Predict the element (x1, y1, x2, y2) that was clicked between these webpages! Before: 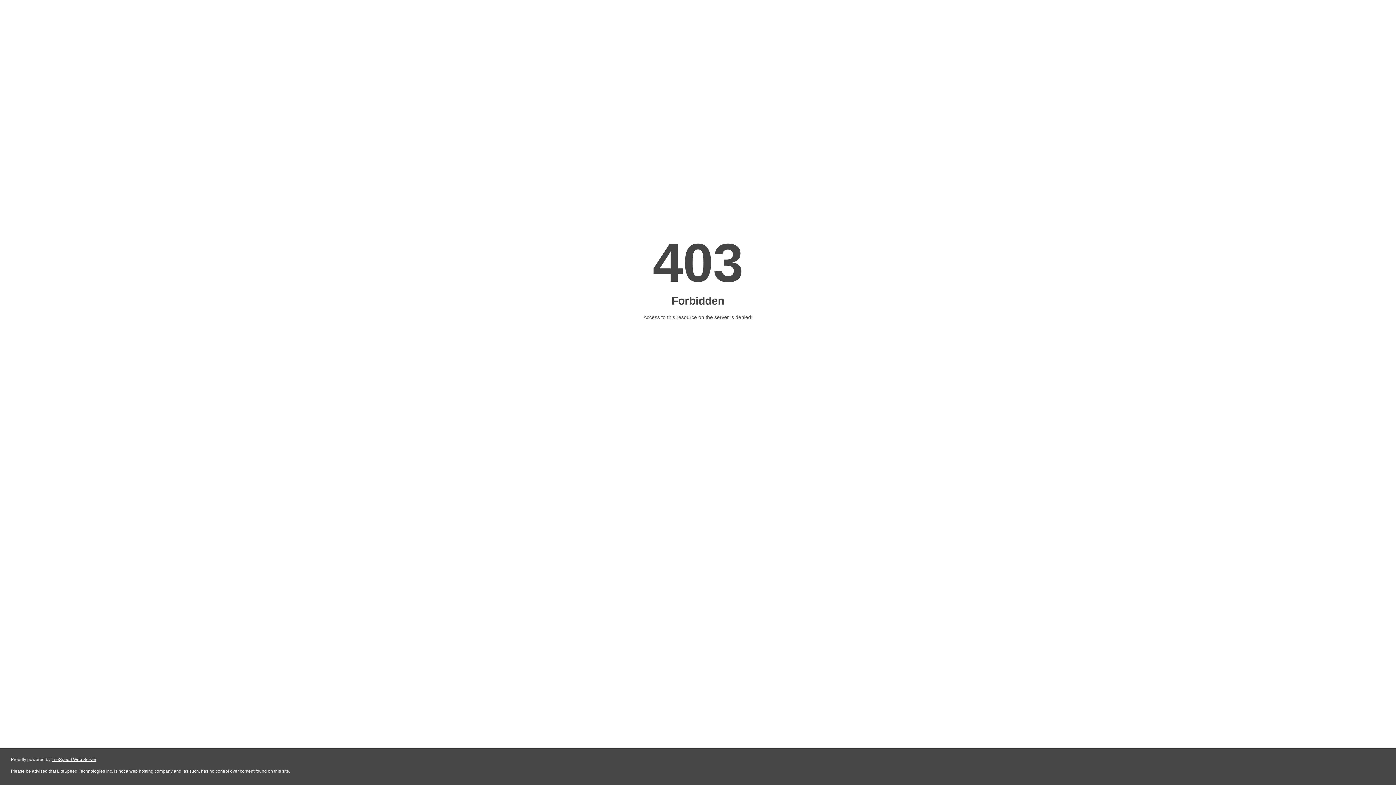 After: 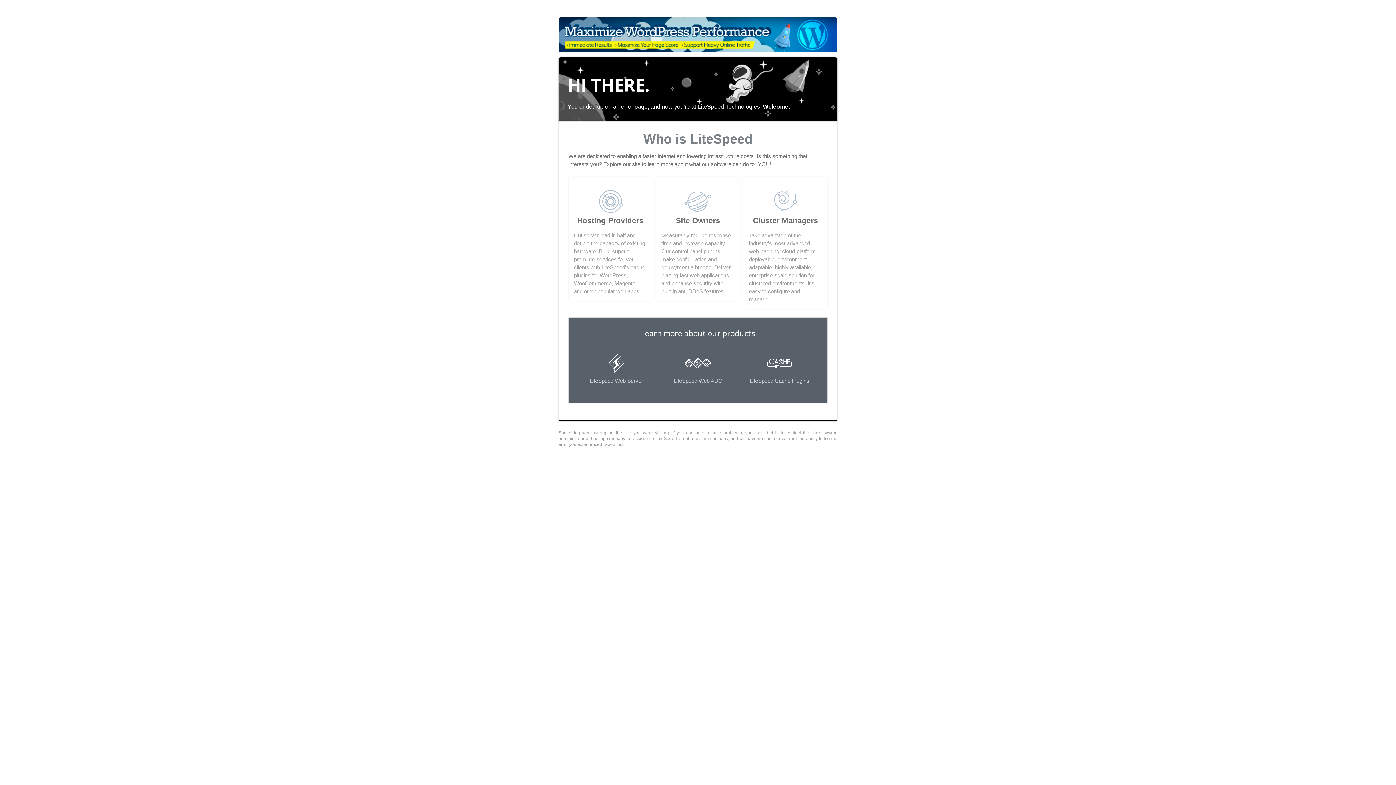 Action: bbox: (51, 757, 96, 762) label: LiteSpeed Web Server